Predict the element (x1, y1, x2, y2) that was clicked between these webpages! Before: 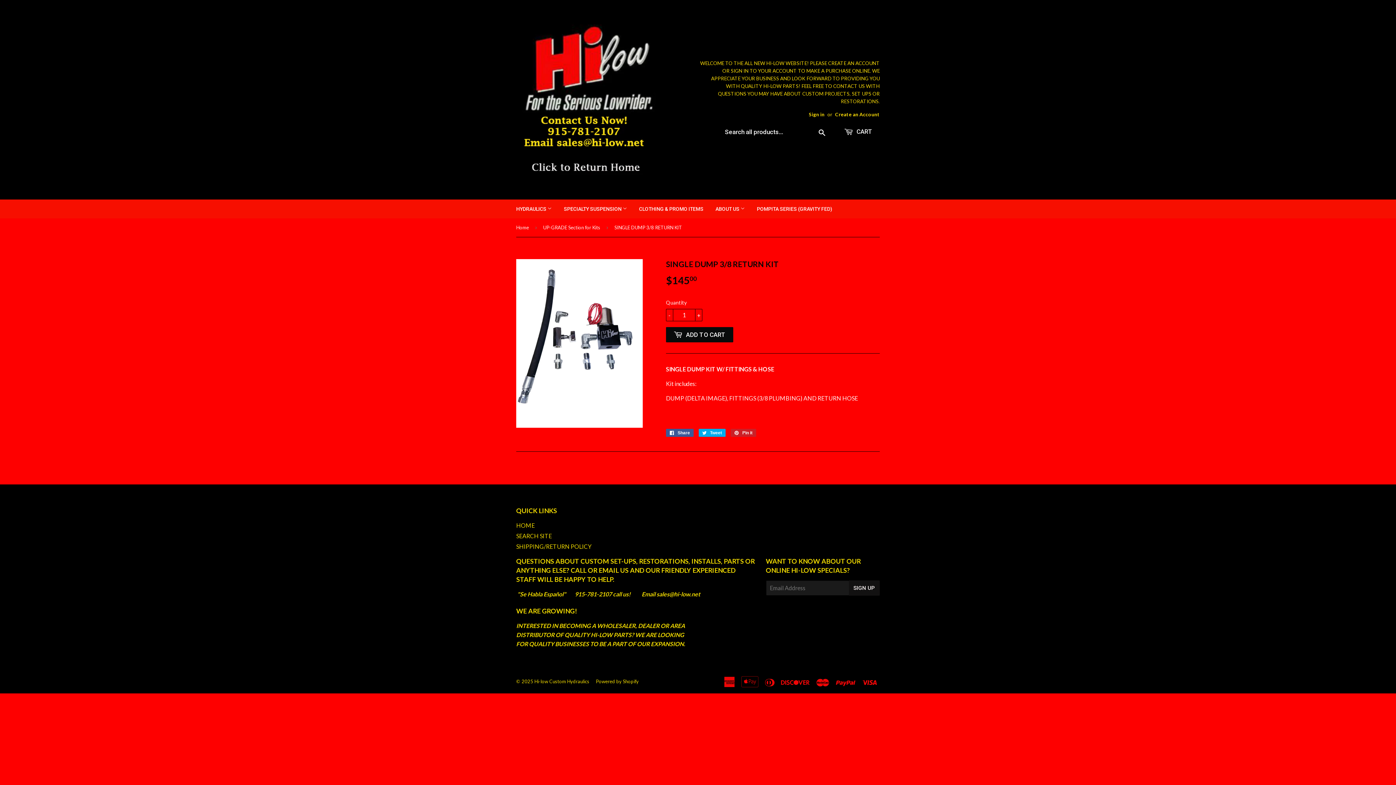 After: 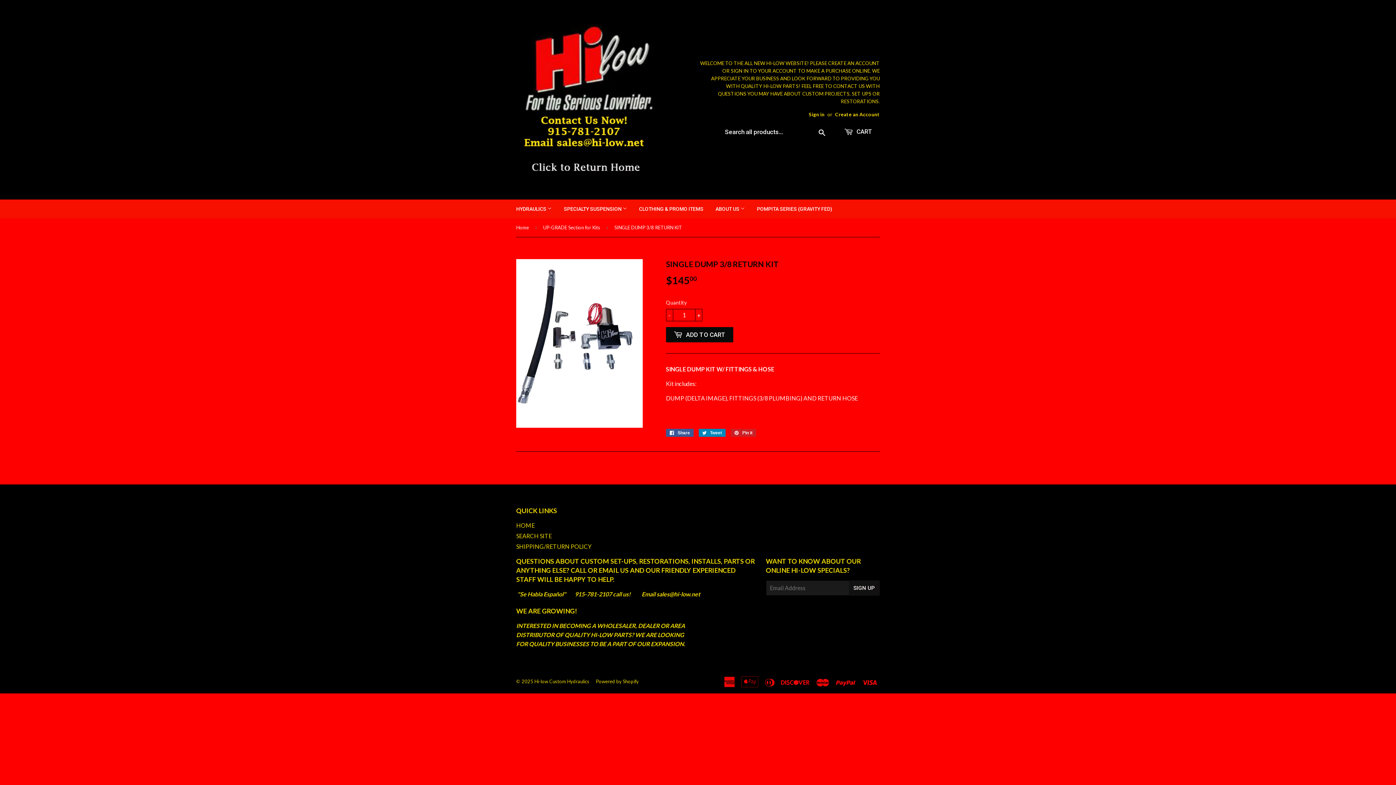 Action: label:  Tweet
Tweet on Twitter bbox: (698, 428, 725, 436)